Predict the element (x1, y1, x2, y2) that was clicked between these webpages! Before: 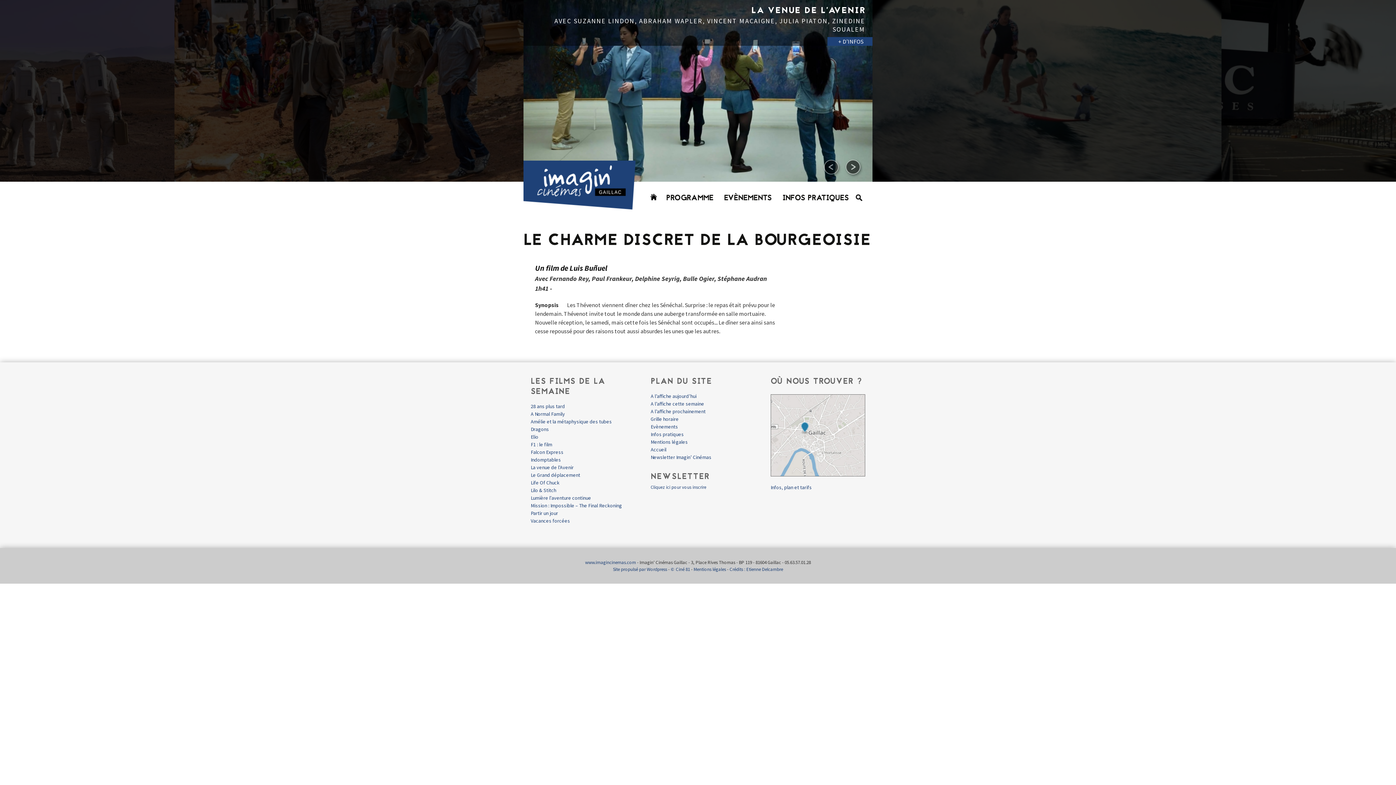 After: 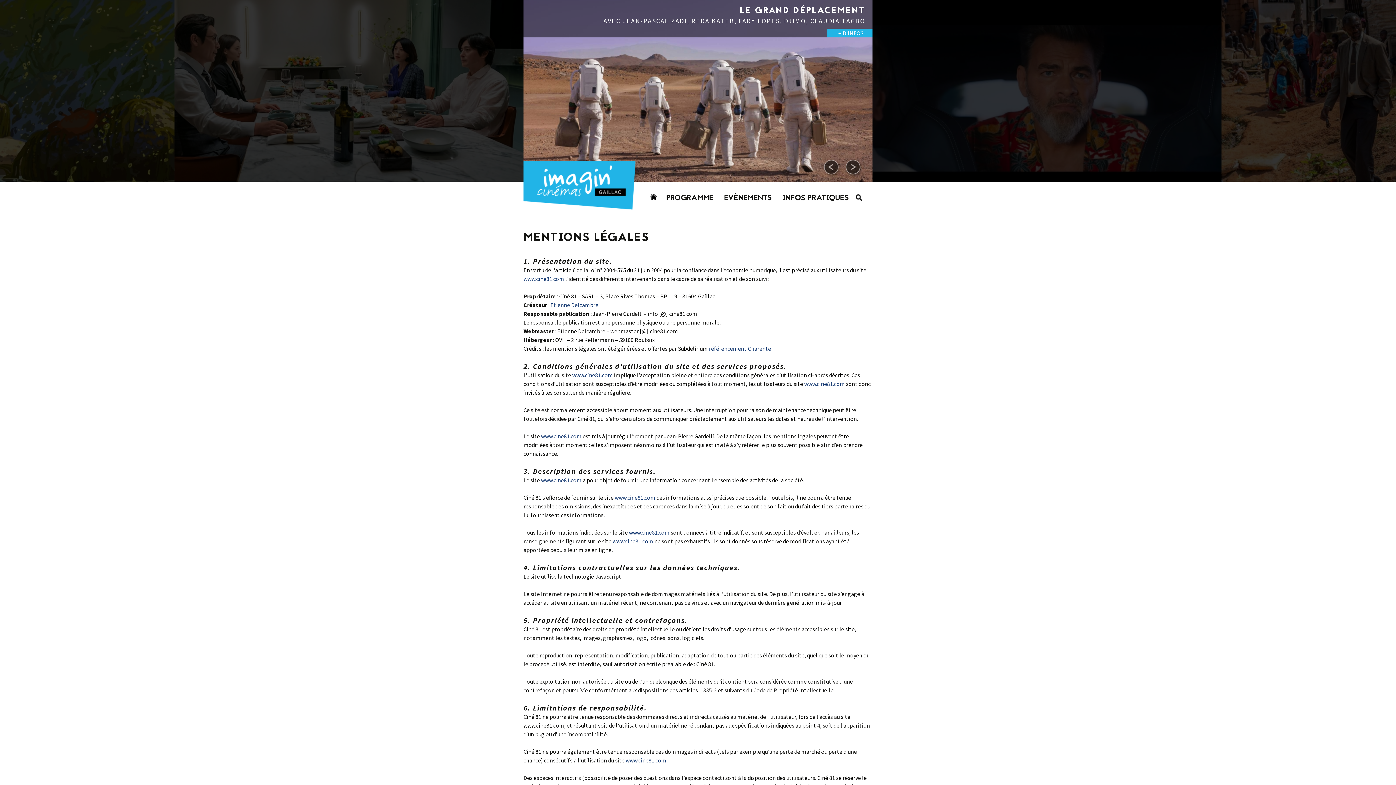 Action: bbox: (693, 566, 726, 572) label: Mentions légales